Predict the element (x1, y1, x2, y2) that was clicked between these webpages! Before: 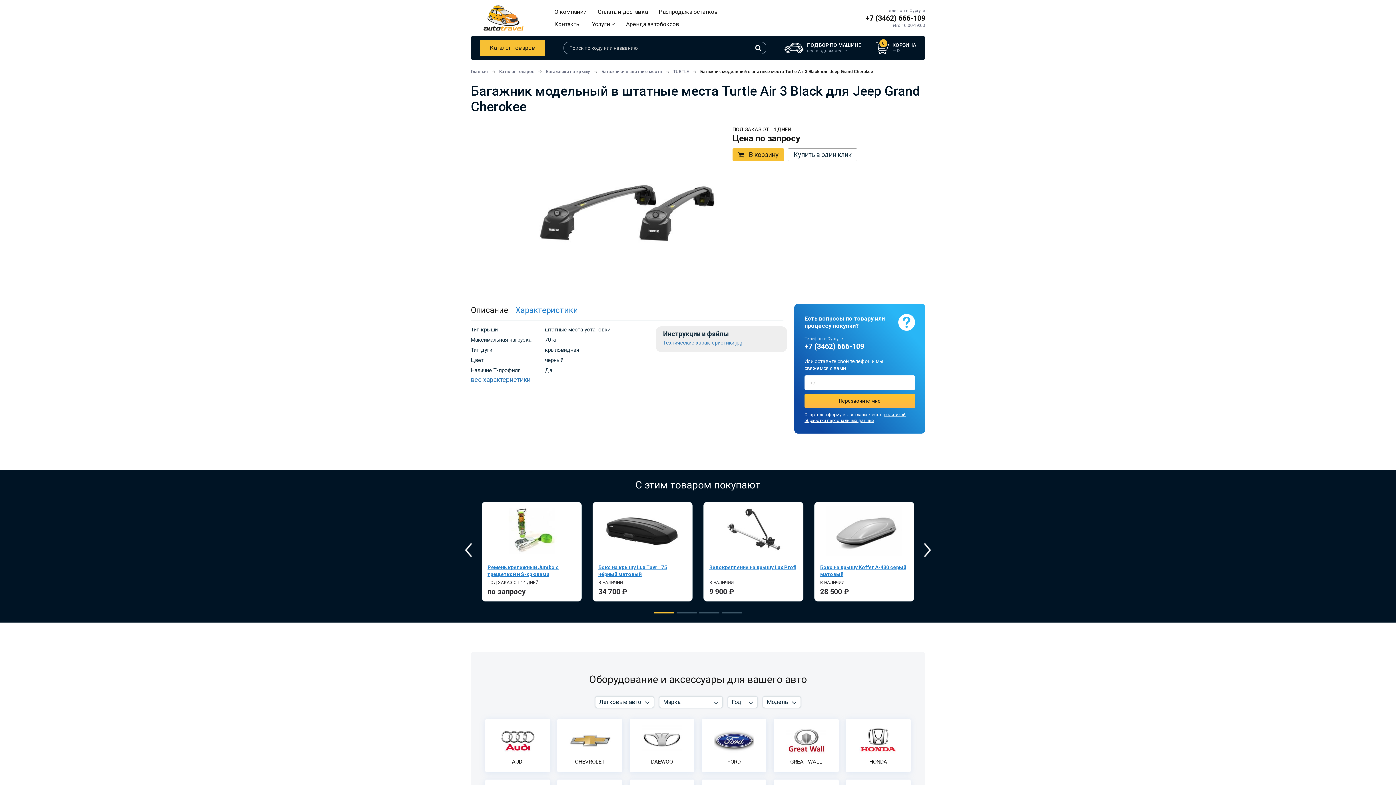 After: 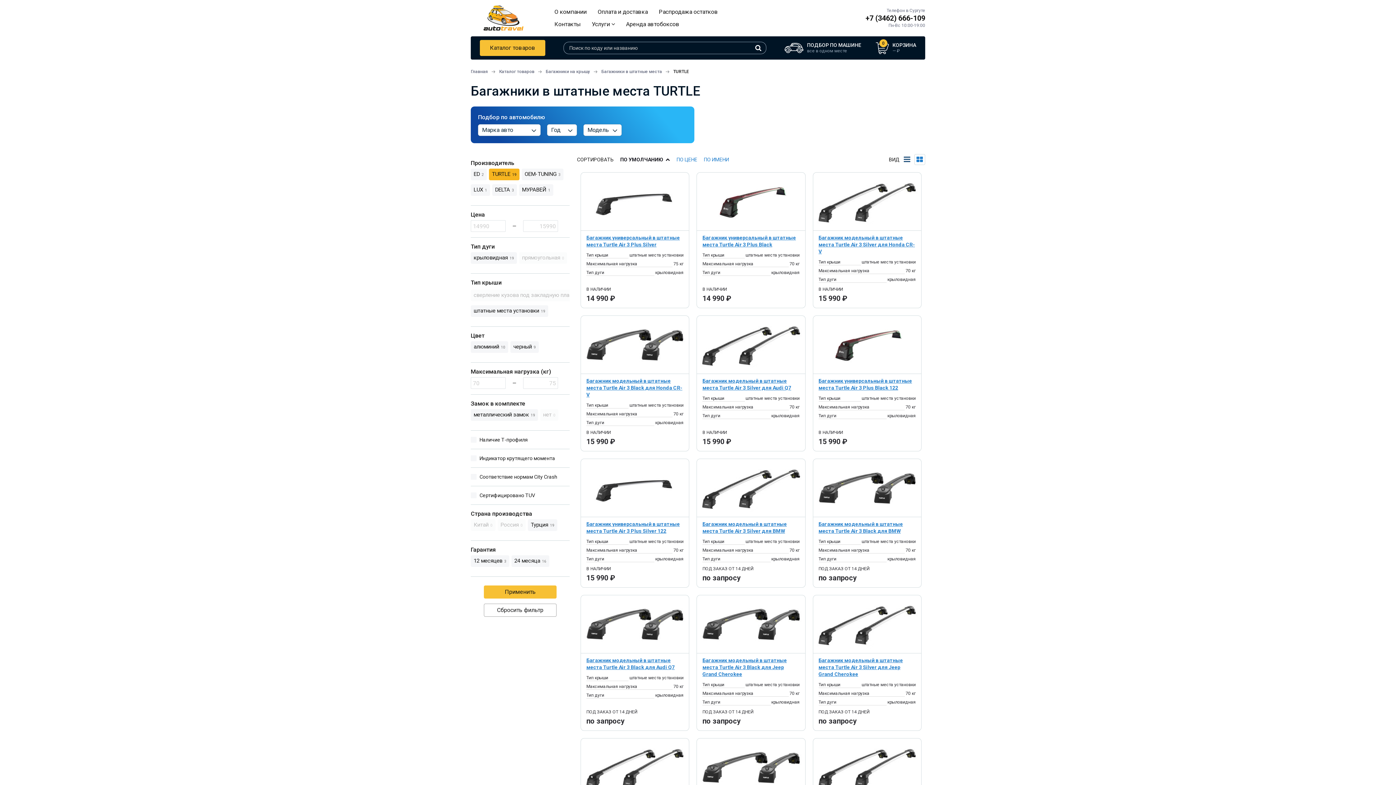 Action: bbox: (673, 69, 689, 74) label: TURTLE